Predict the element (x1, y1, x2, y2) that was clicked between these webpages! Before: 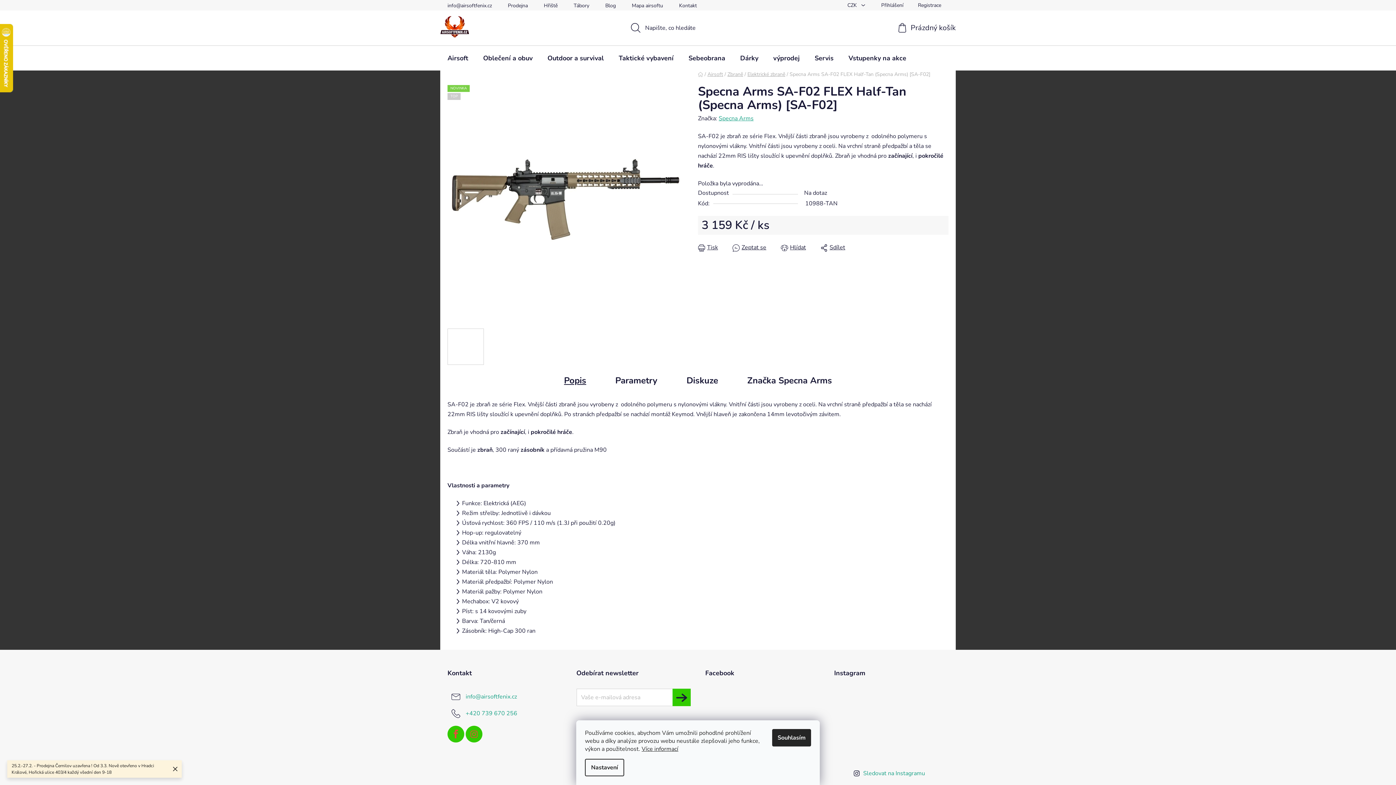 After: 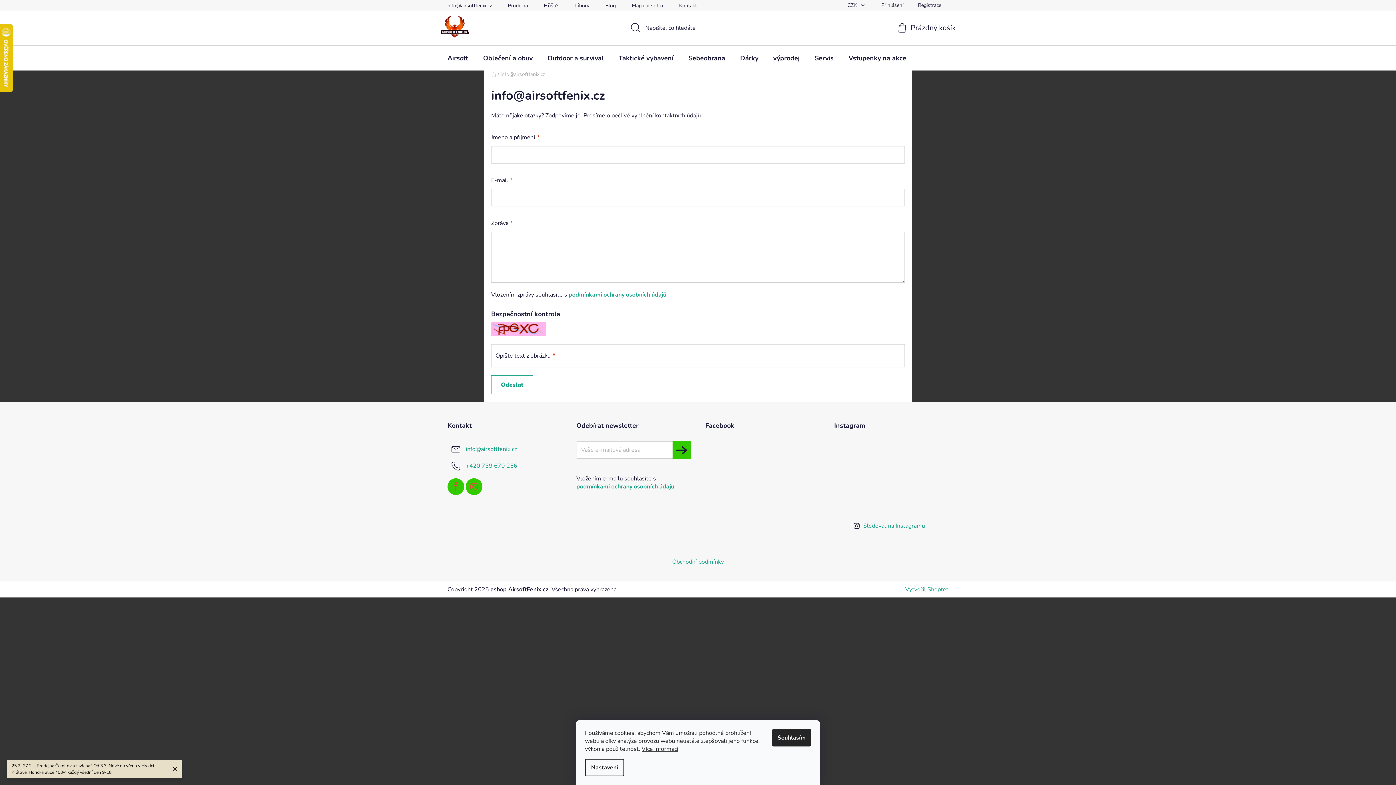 Action: bbox: (447, 0, 499, 10) label: info@airsoftfenix.cz